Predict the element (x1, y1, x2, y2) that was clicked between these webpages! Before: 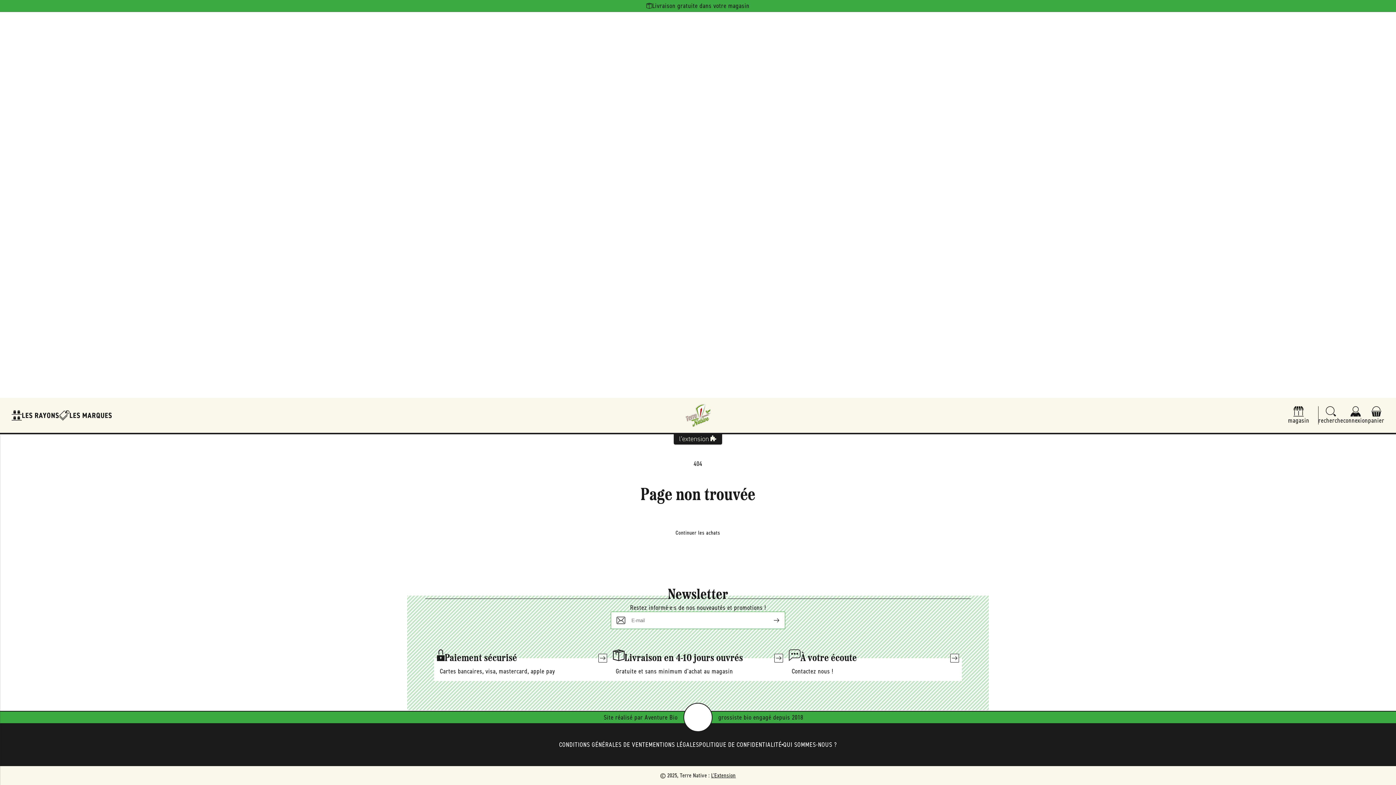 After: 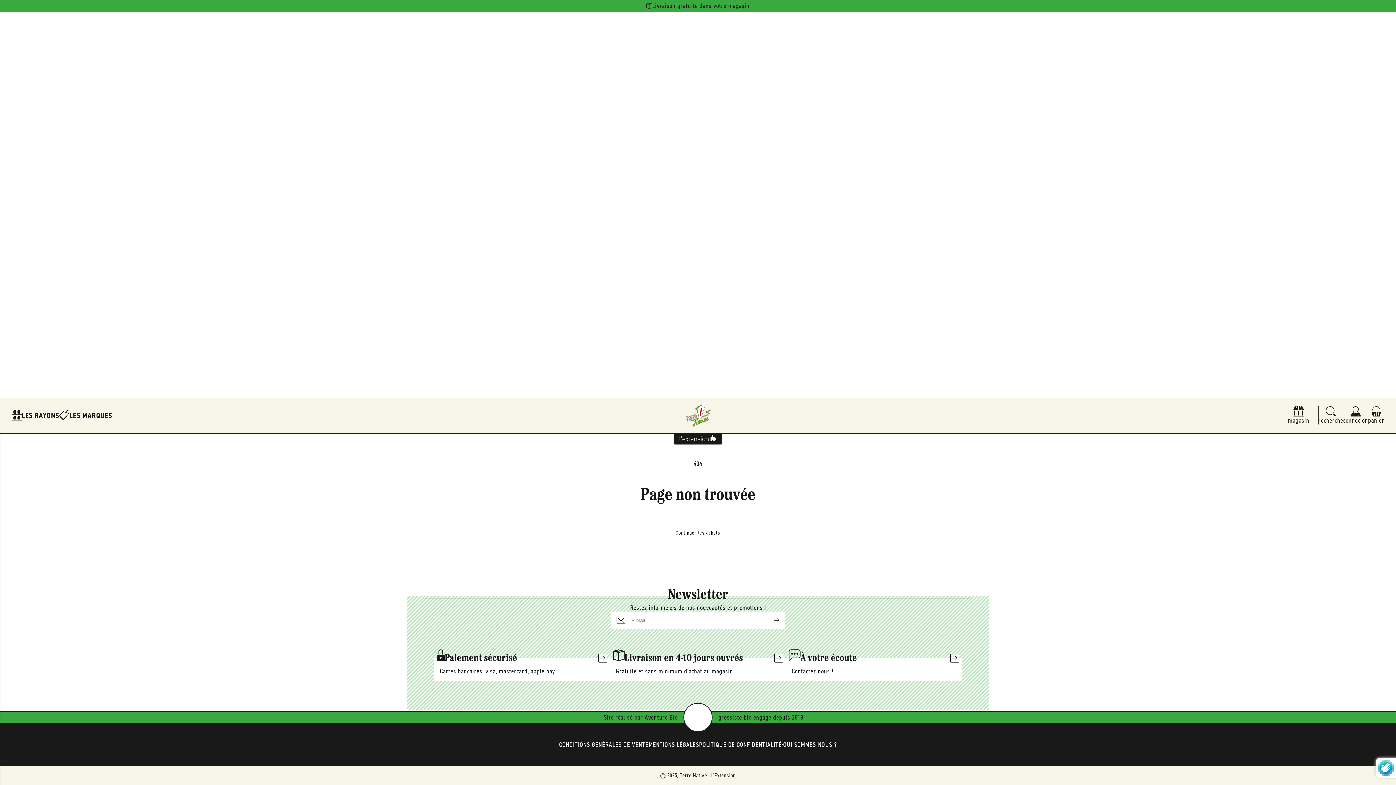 Action: label: S'inscrire bbox: (762, 613, 779, 628)